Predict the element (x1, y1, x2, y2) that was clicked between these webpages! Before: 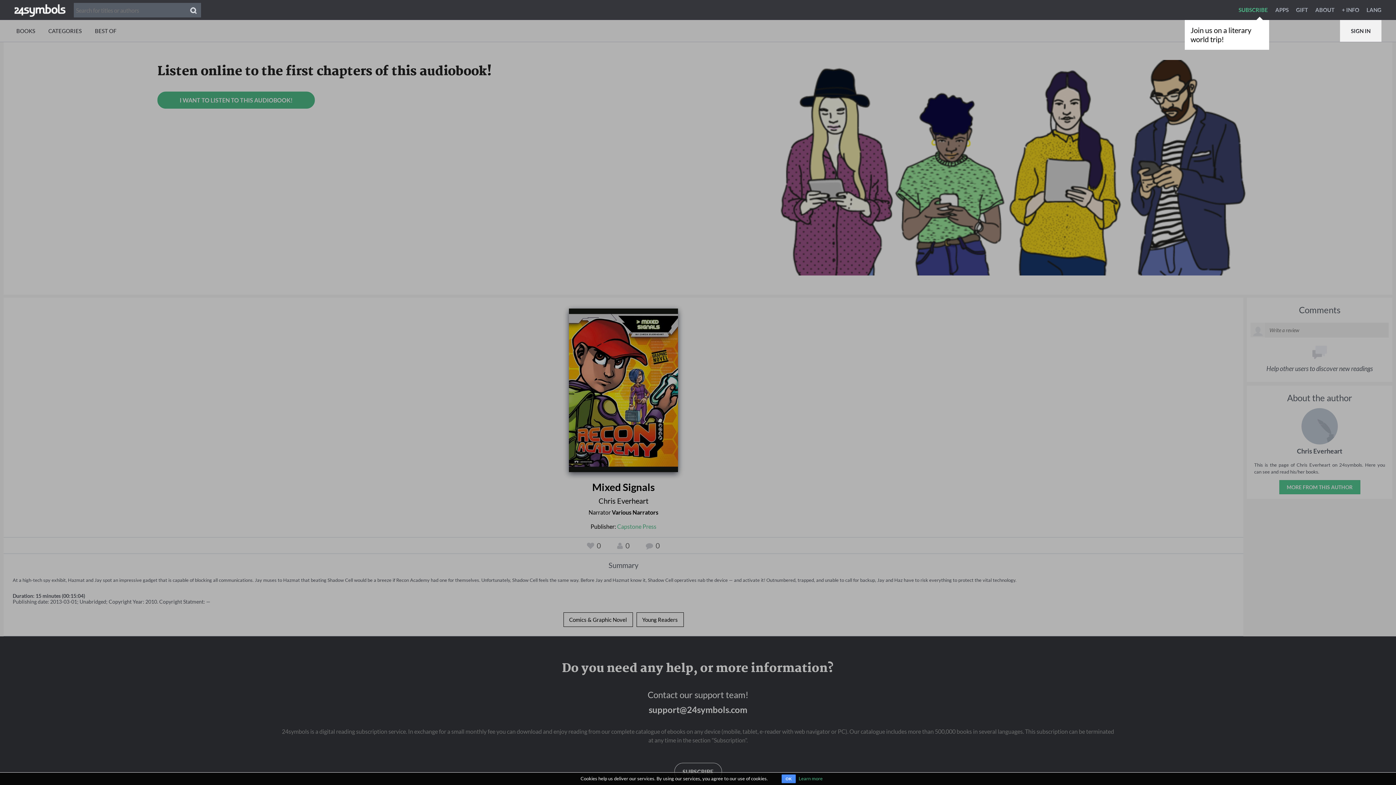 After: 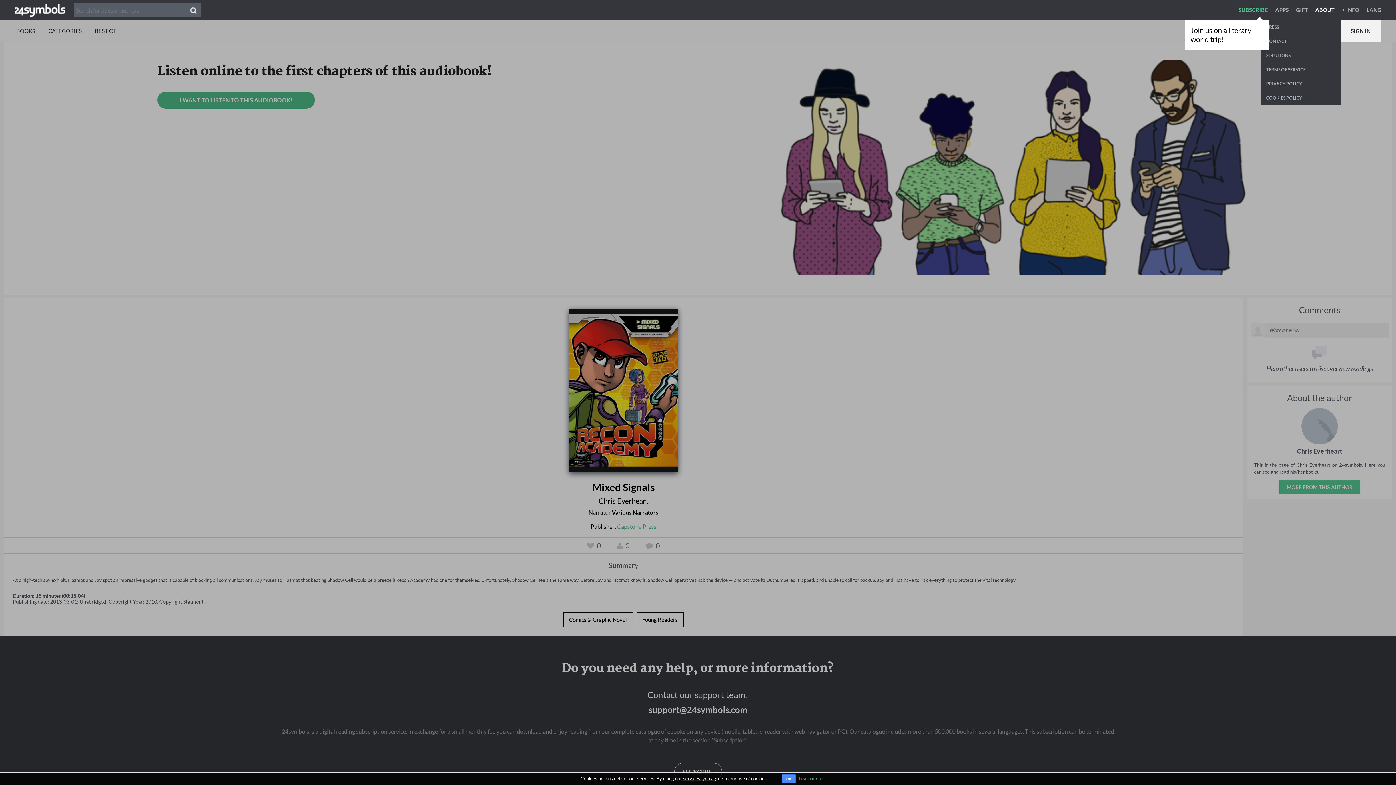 Action: label: ABOUT bbox: (1315, 6, 1341, 13)